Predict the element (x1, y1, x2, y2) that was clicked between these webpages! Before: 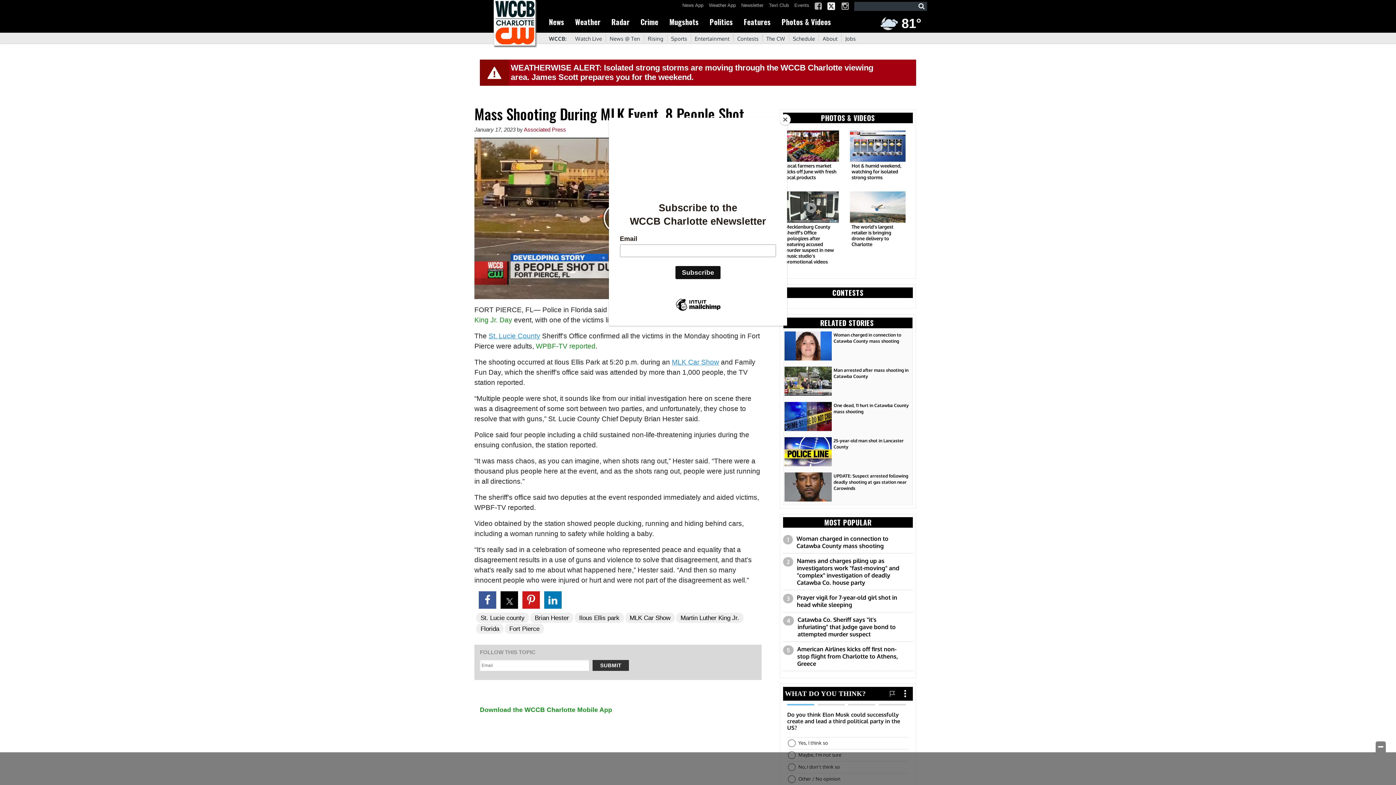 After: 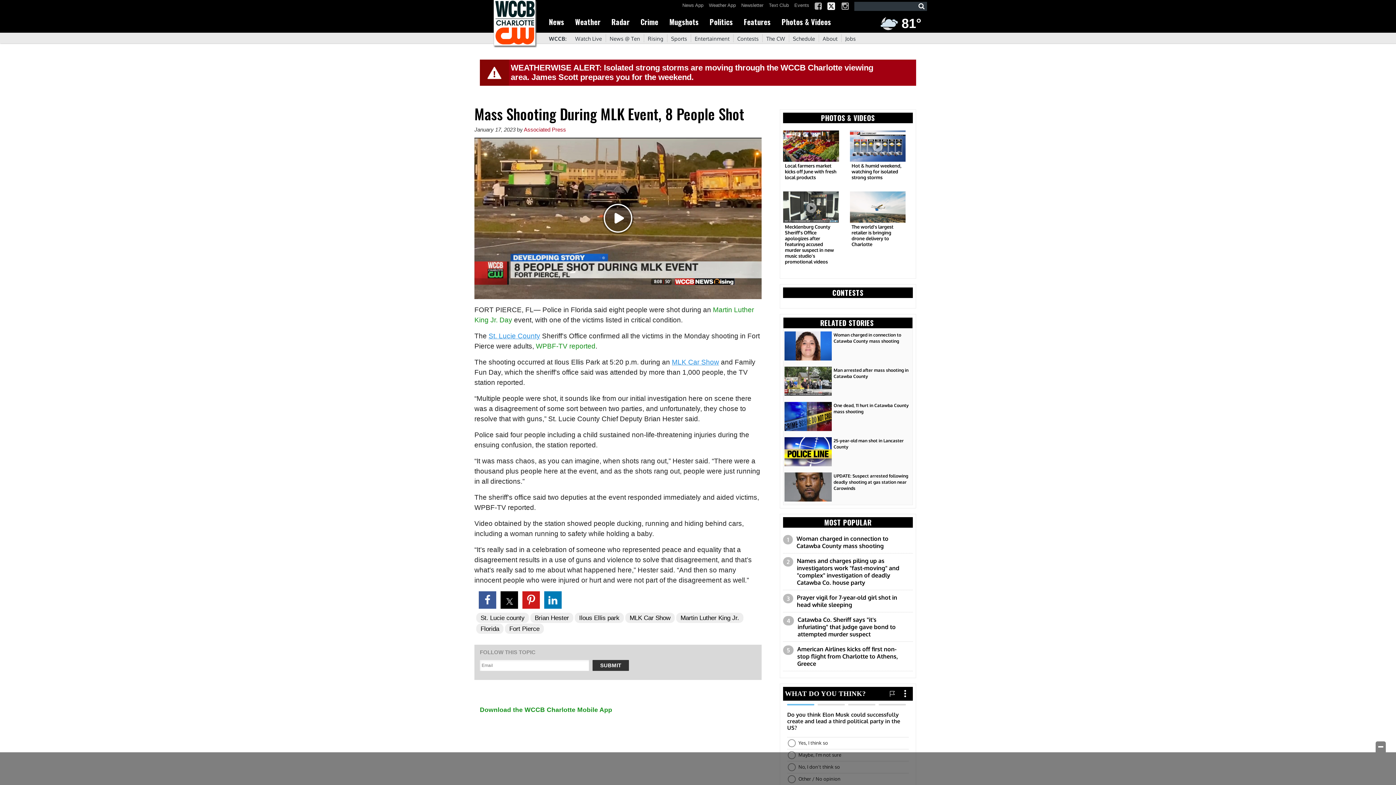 Action: bbox: (780, 114, 790, 125) label: Close